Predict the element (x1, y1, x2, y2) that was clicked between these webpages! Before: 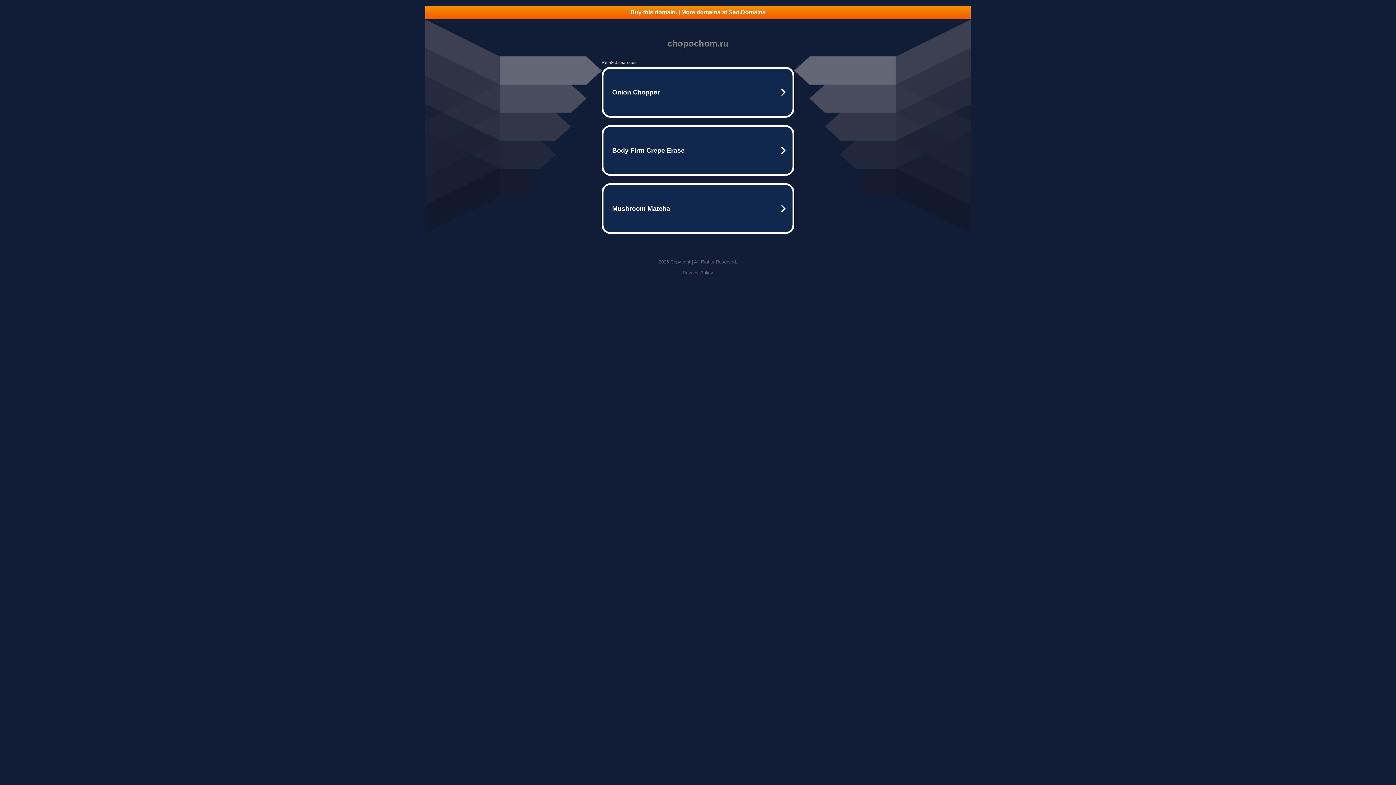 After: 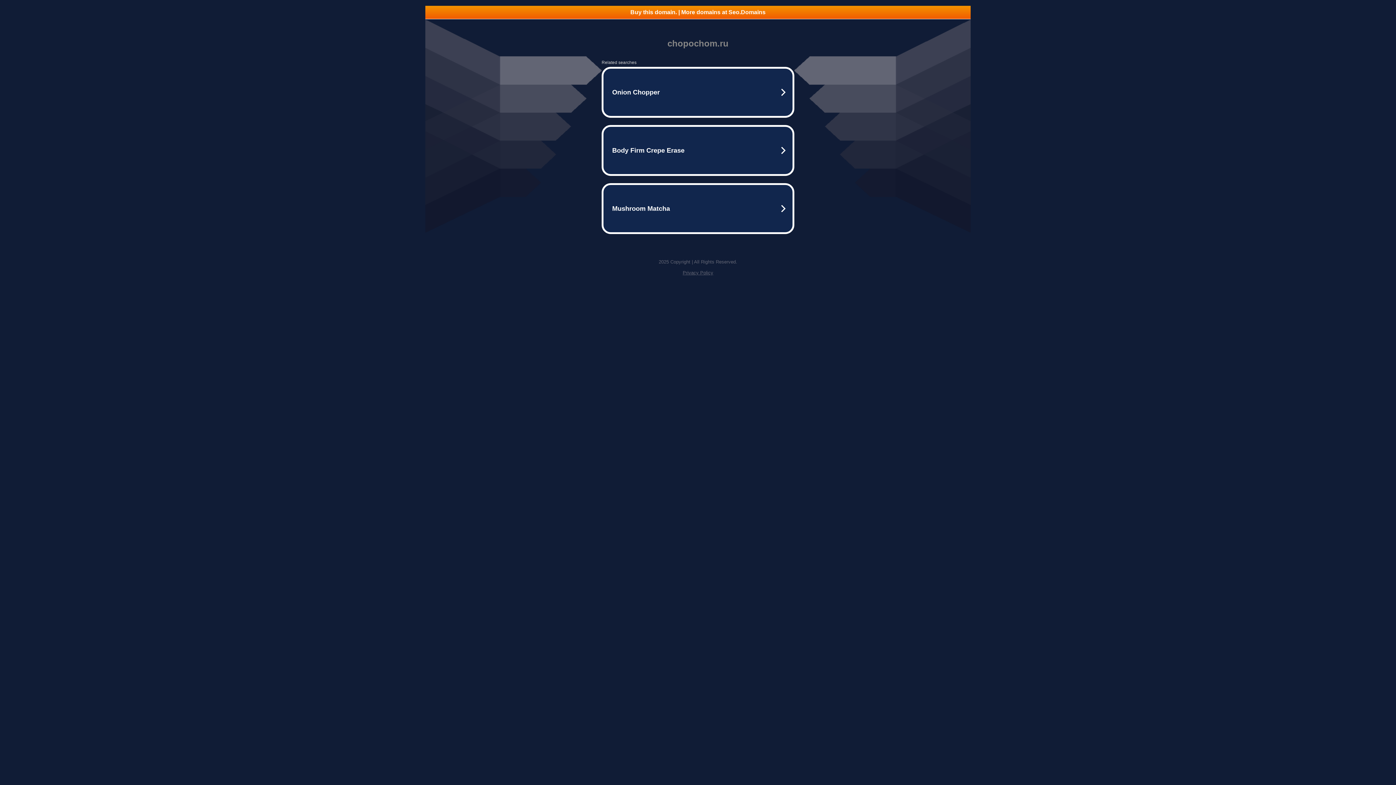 Action: label: Privacy Policy bbox: (682, 270, 713, 275)